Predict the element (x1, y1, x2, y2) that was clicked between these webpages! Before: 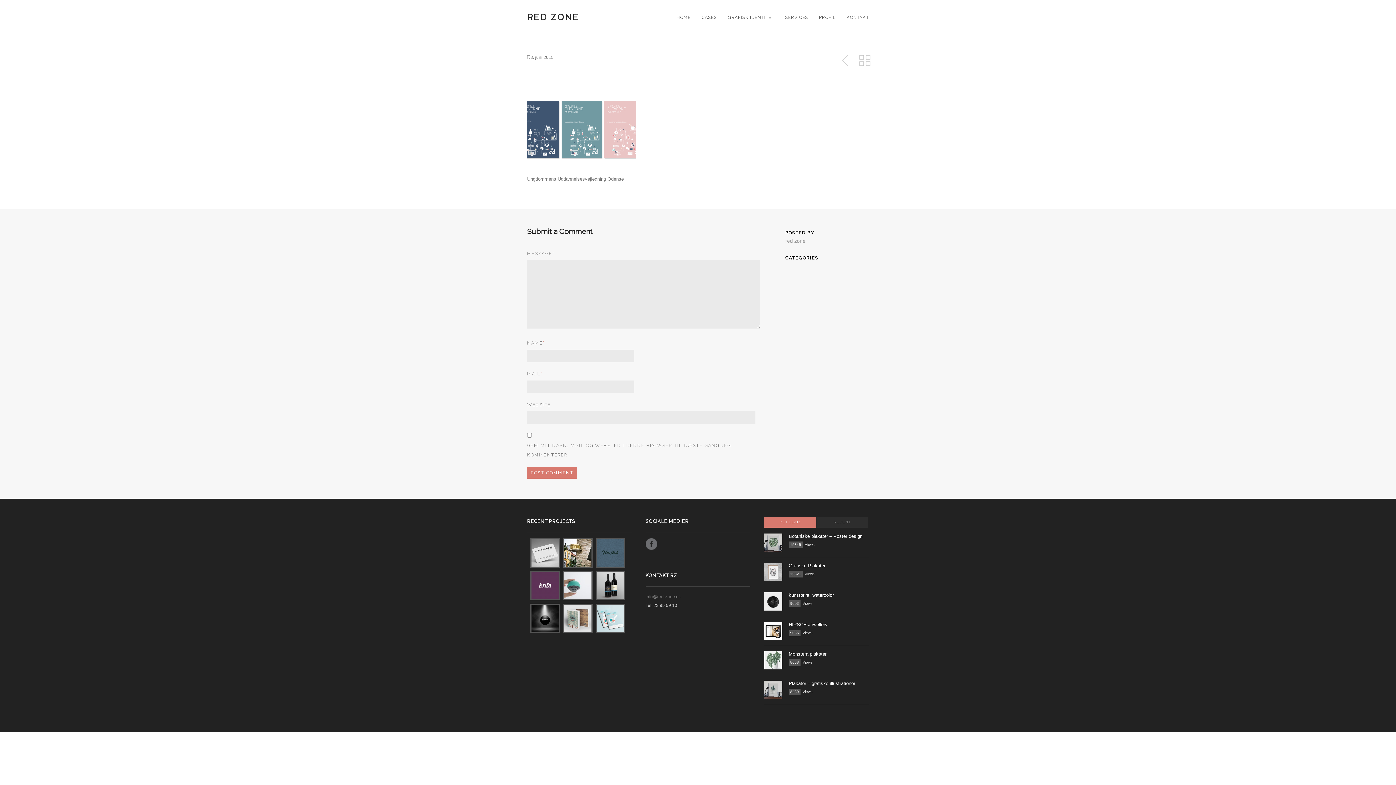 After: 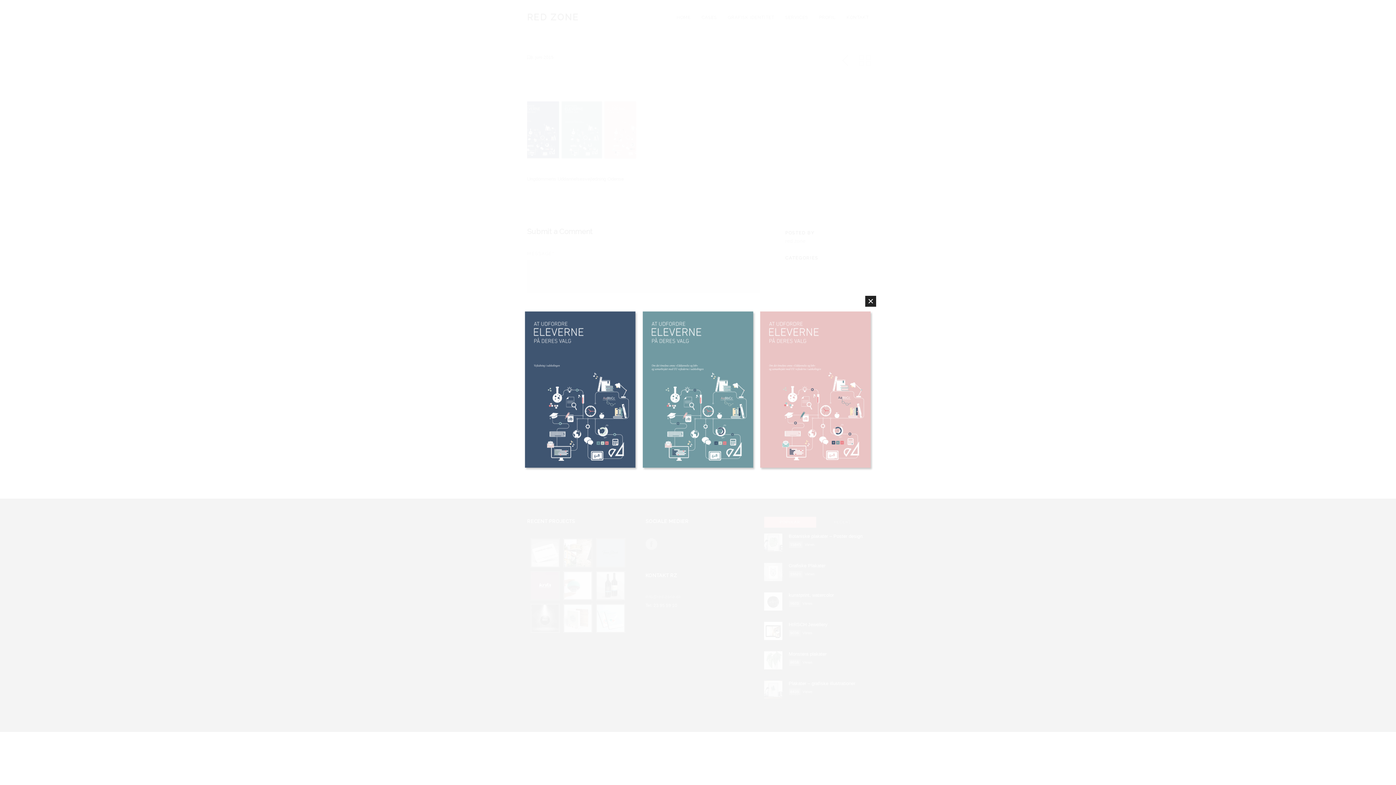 Action: bbox: (527, 94, 803, 167)